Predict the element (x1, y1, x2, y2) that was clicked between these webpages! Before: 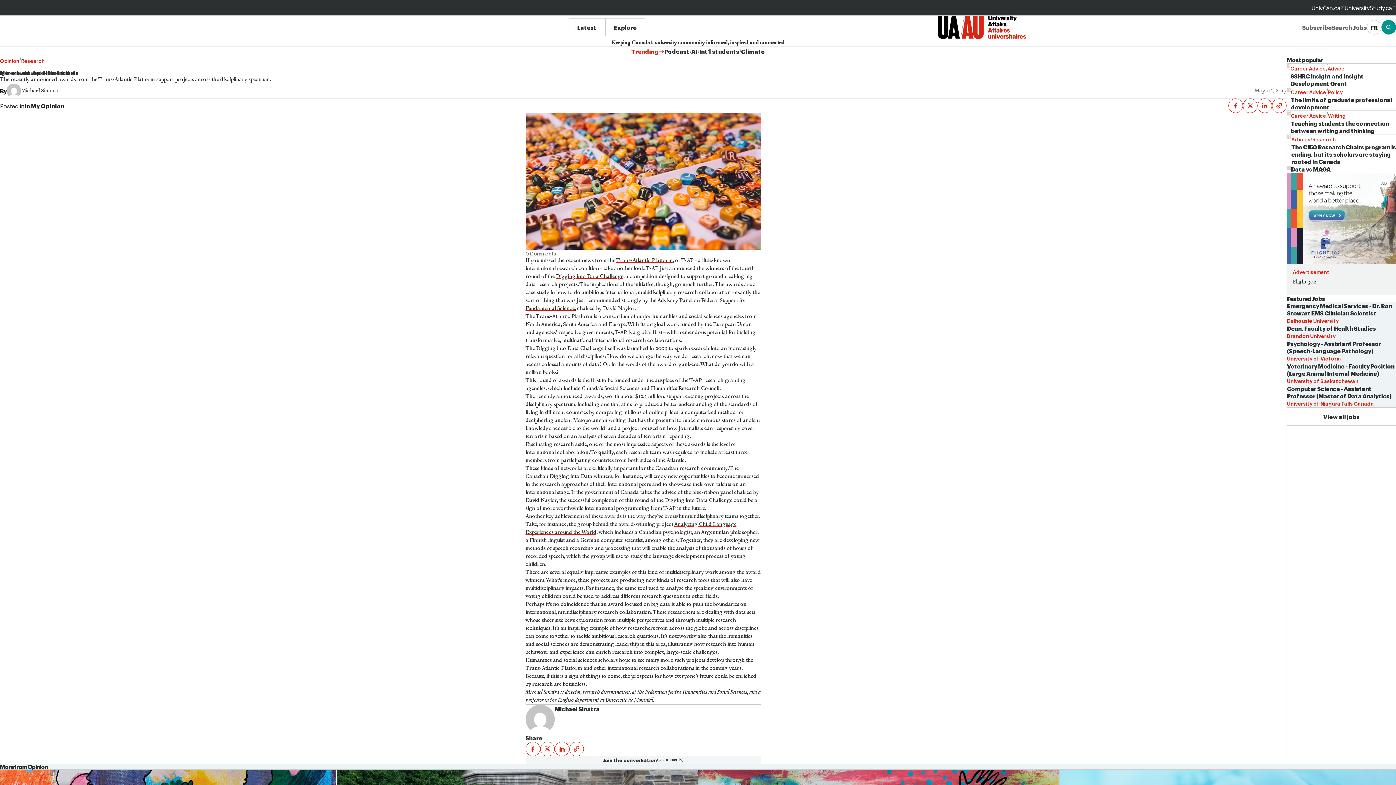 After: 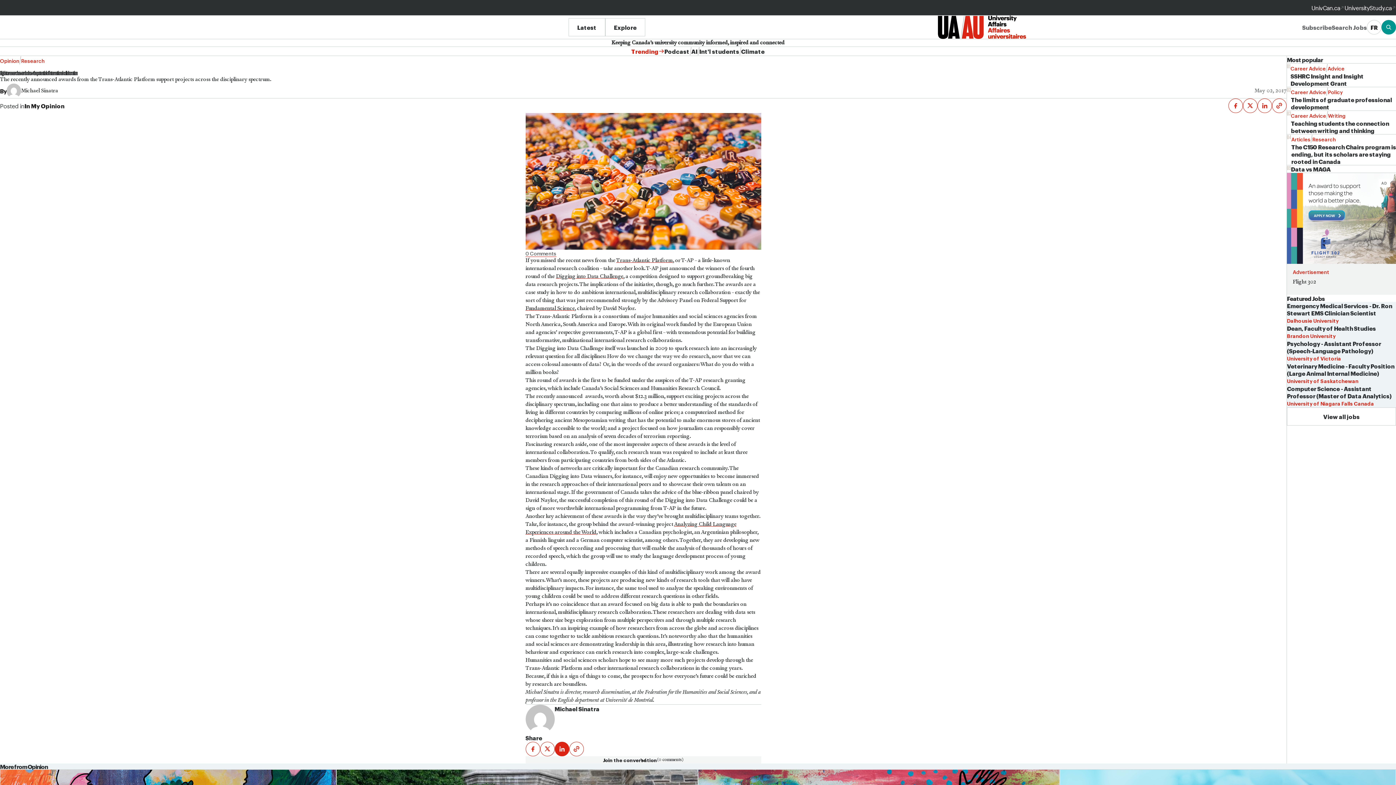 Action: bbox: (554, 742, 569, 756) label: Share it with linkedin